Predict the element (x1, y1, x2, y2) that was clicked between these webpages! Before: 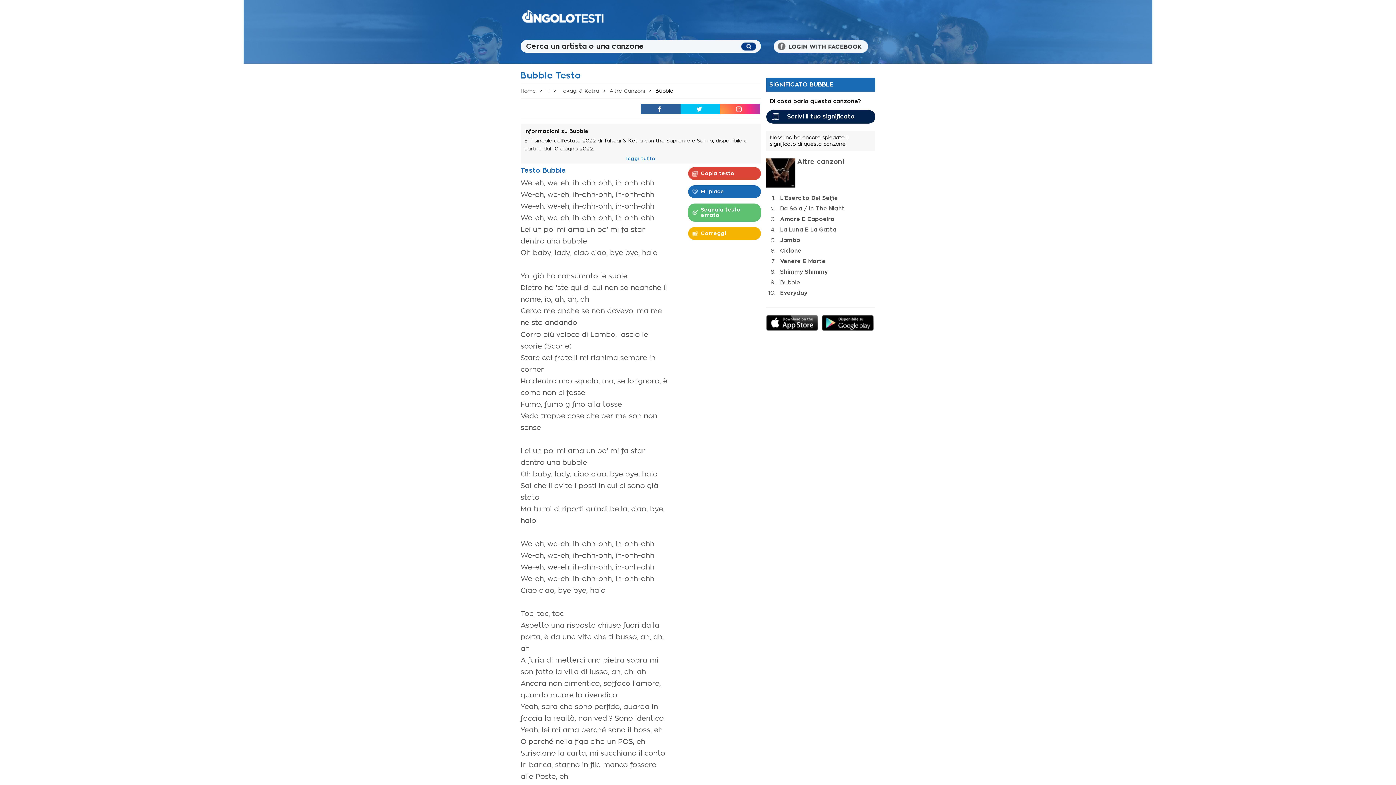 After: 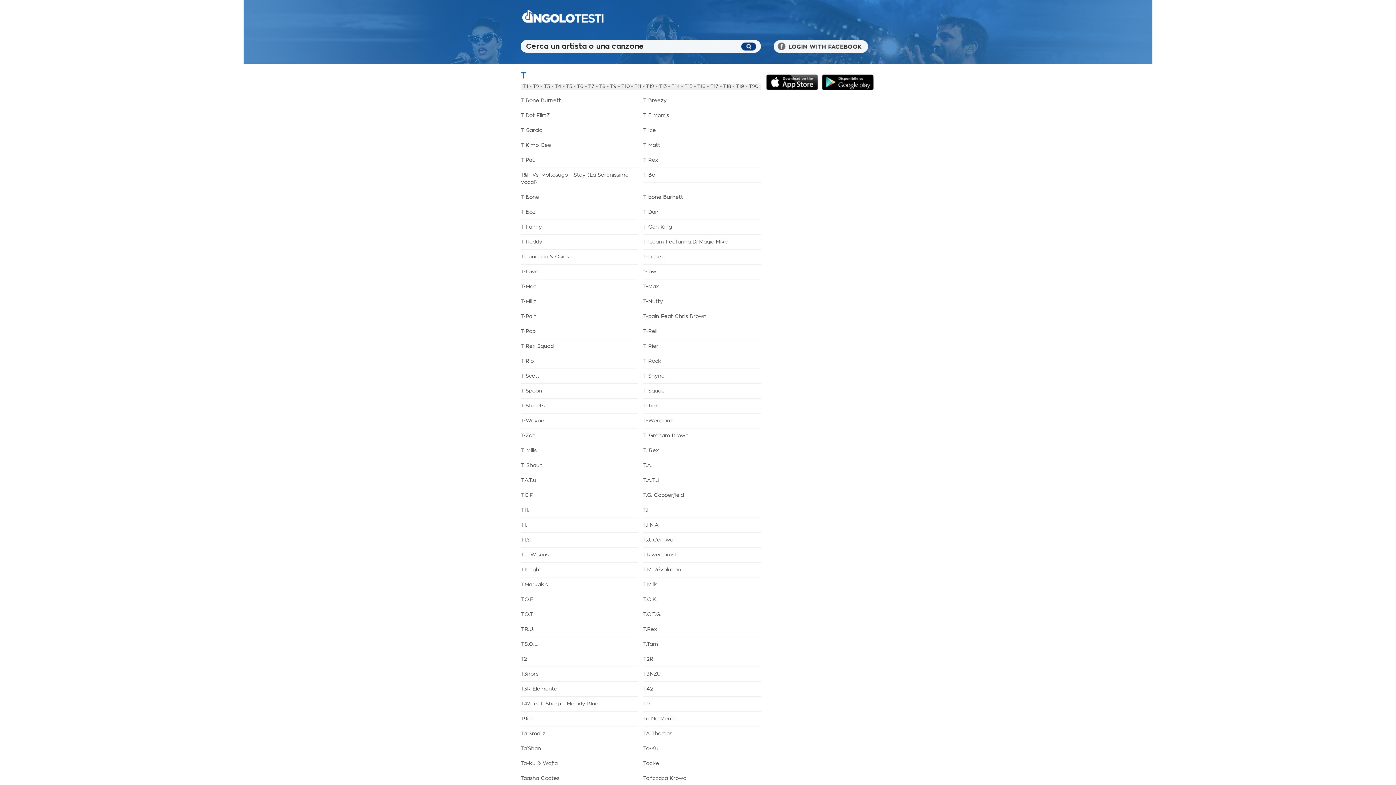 Action: label: T bbox: (546, 88, 549, 93)